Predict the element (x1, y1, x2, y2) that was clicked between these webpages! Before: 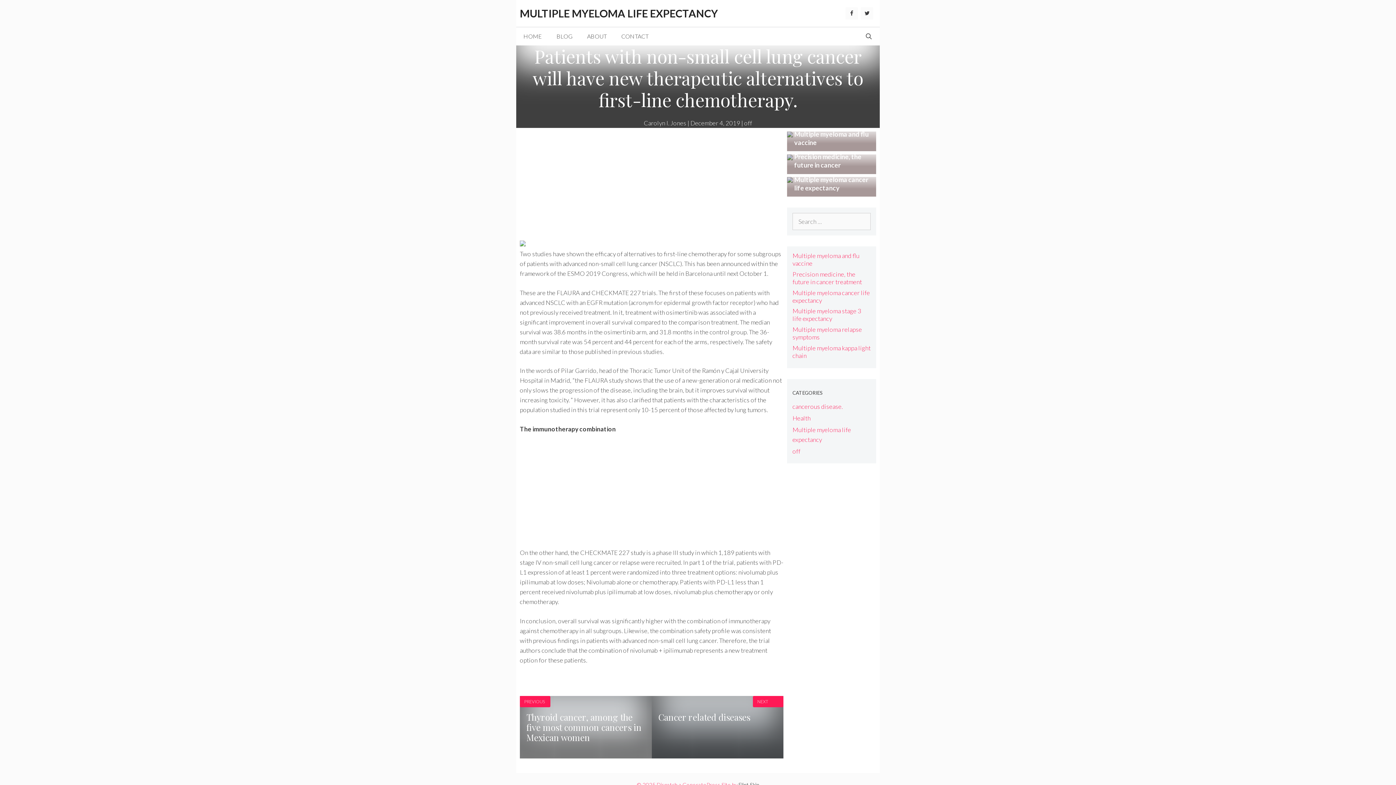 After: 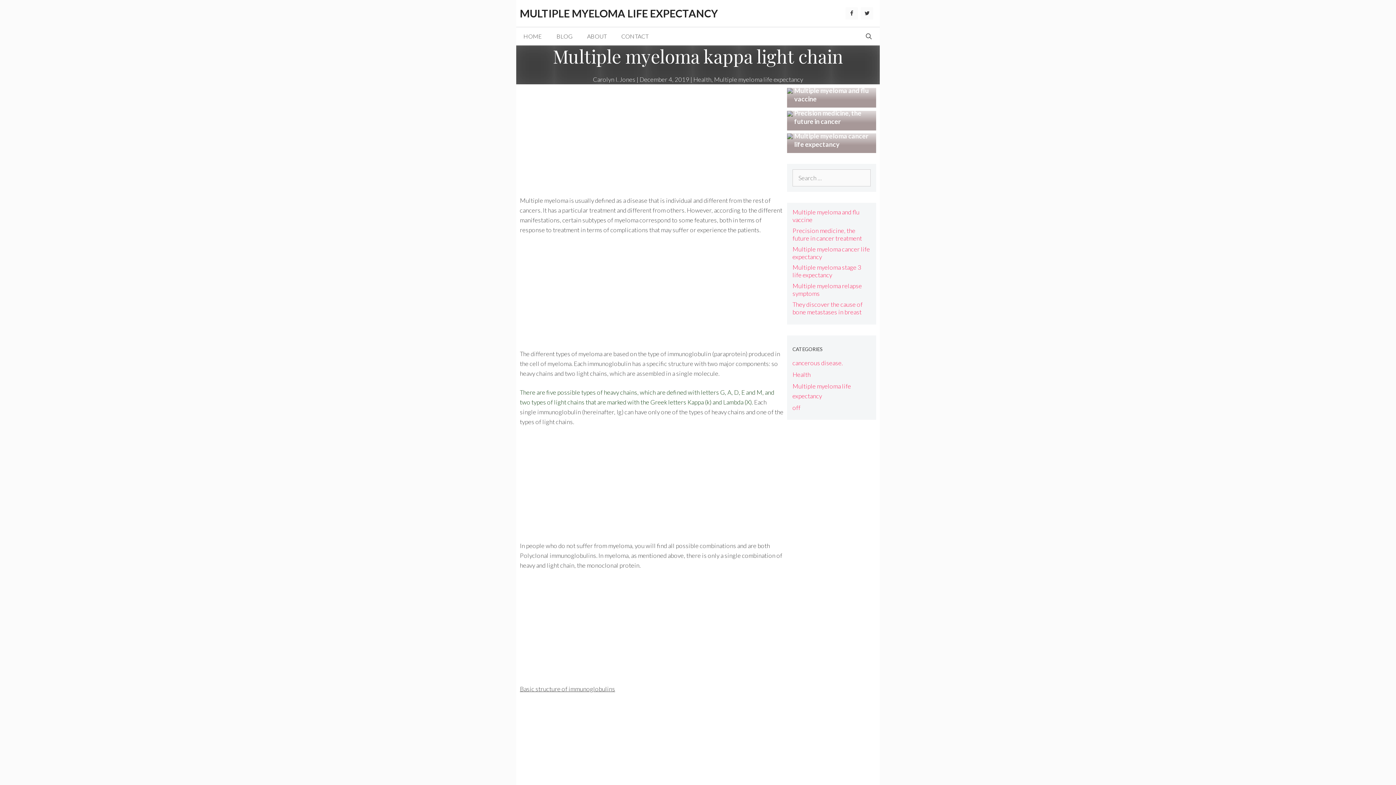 Action: bbox: (792, 344, 870, 359) label: Multiple myeloma kappa light chain